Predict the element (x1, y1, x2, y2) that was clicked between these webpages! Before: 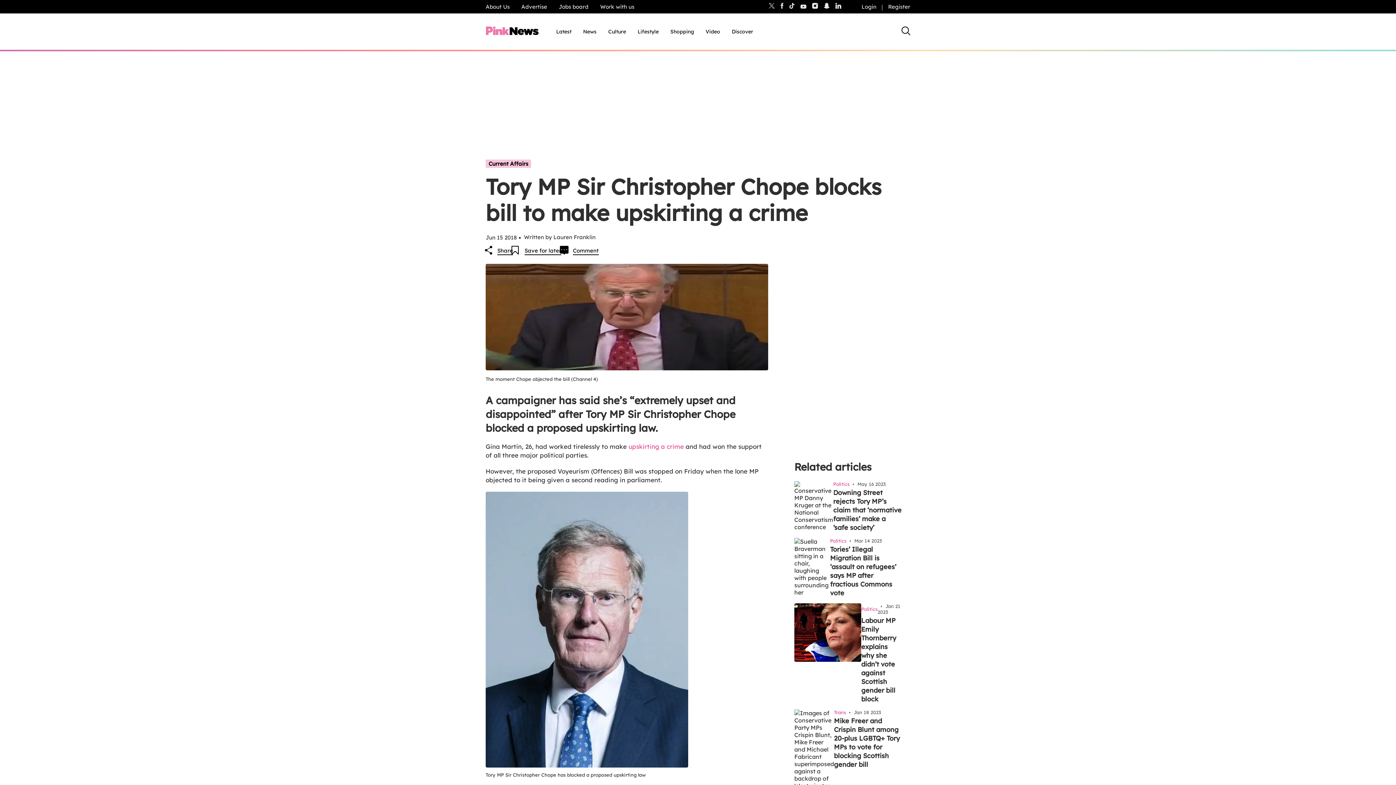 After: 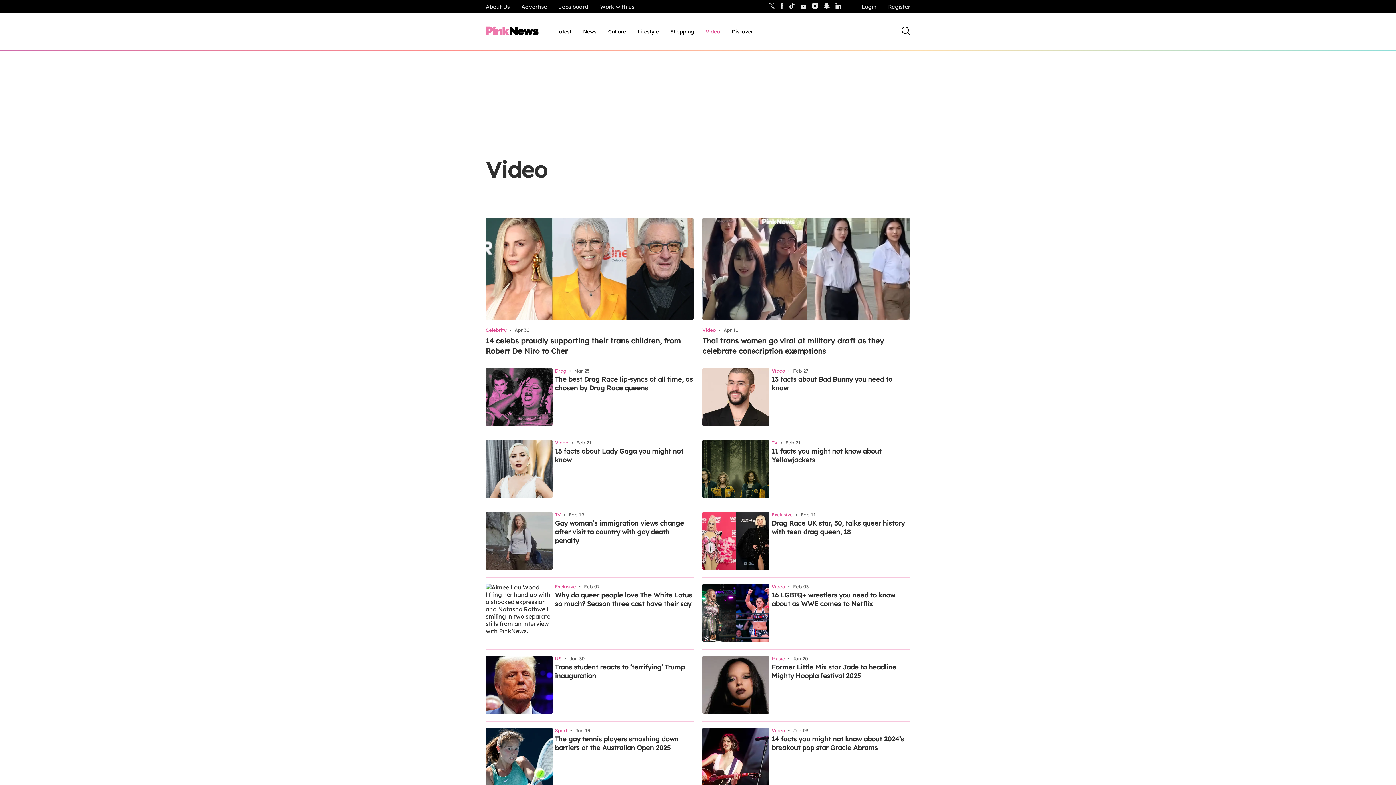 Action: bbox: (705, 28, 720, 35) label: Video, tab to the next button to expand the sub-menu